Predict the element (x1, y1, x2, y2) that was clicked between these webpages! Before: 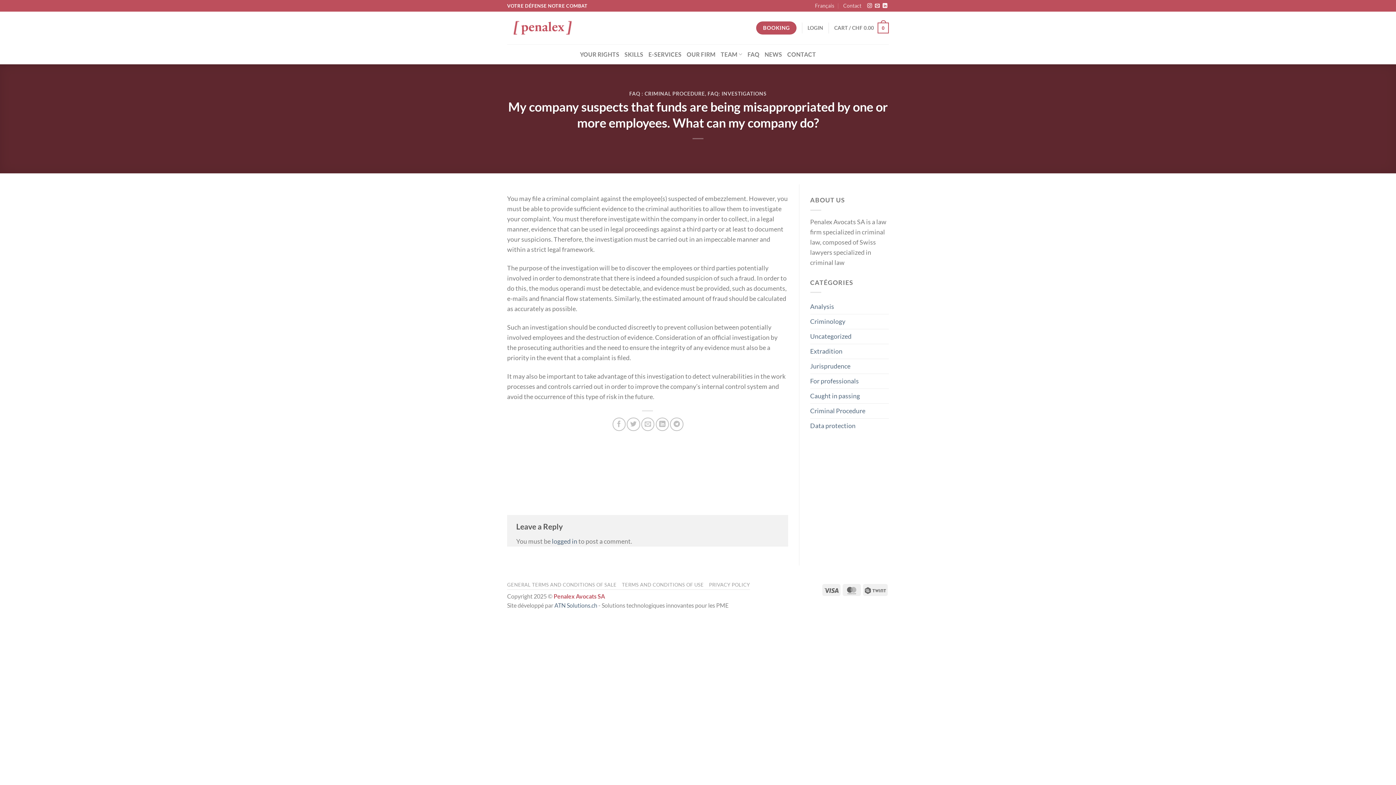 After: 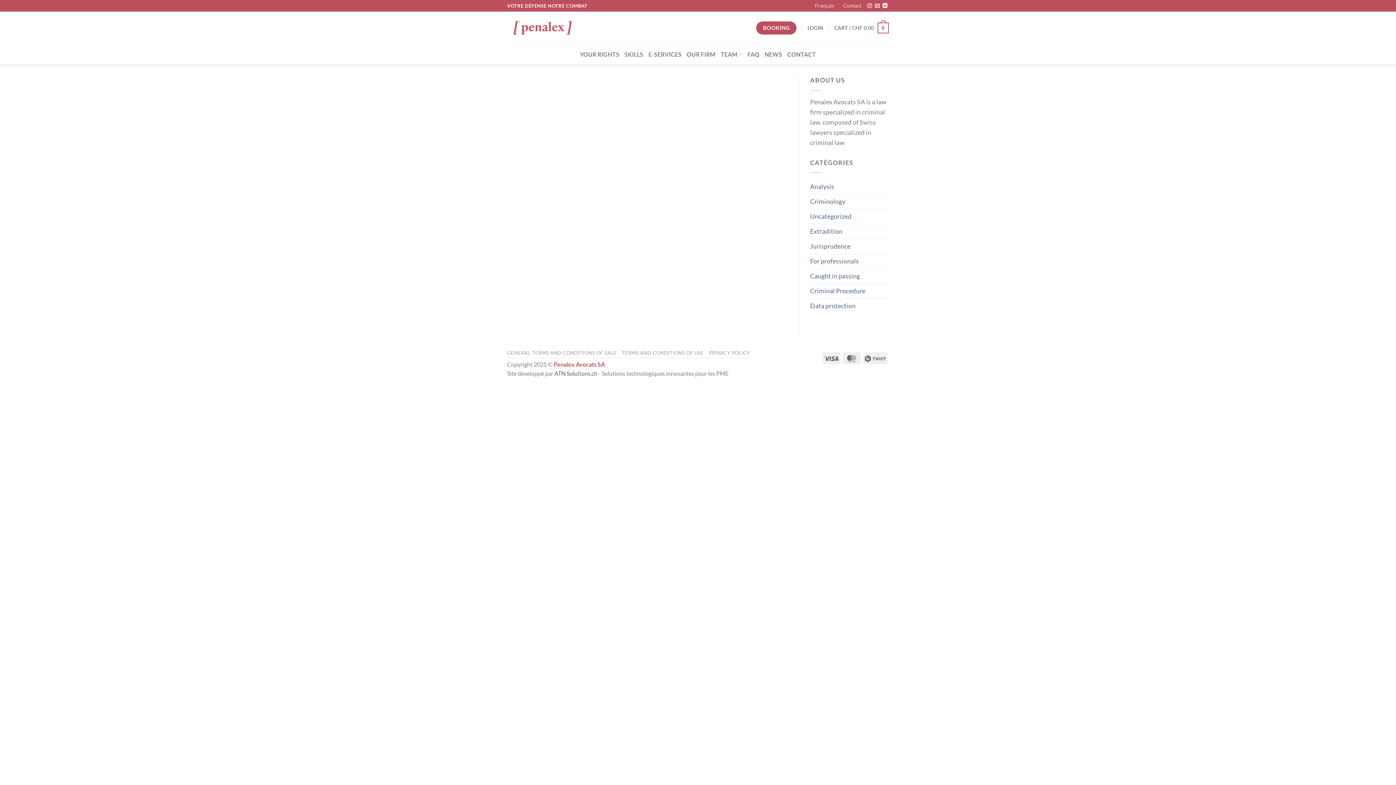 Action: bbox: (707, 90, 766, 96) label: FAQ: INVESTIGATIONS